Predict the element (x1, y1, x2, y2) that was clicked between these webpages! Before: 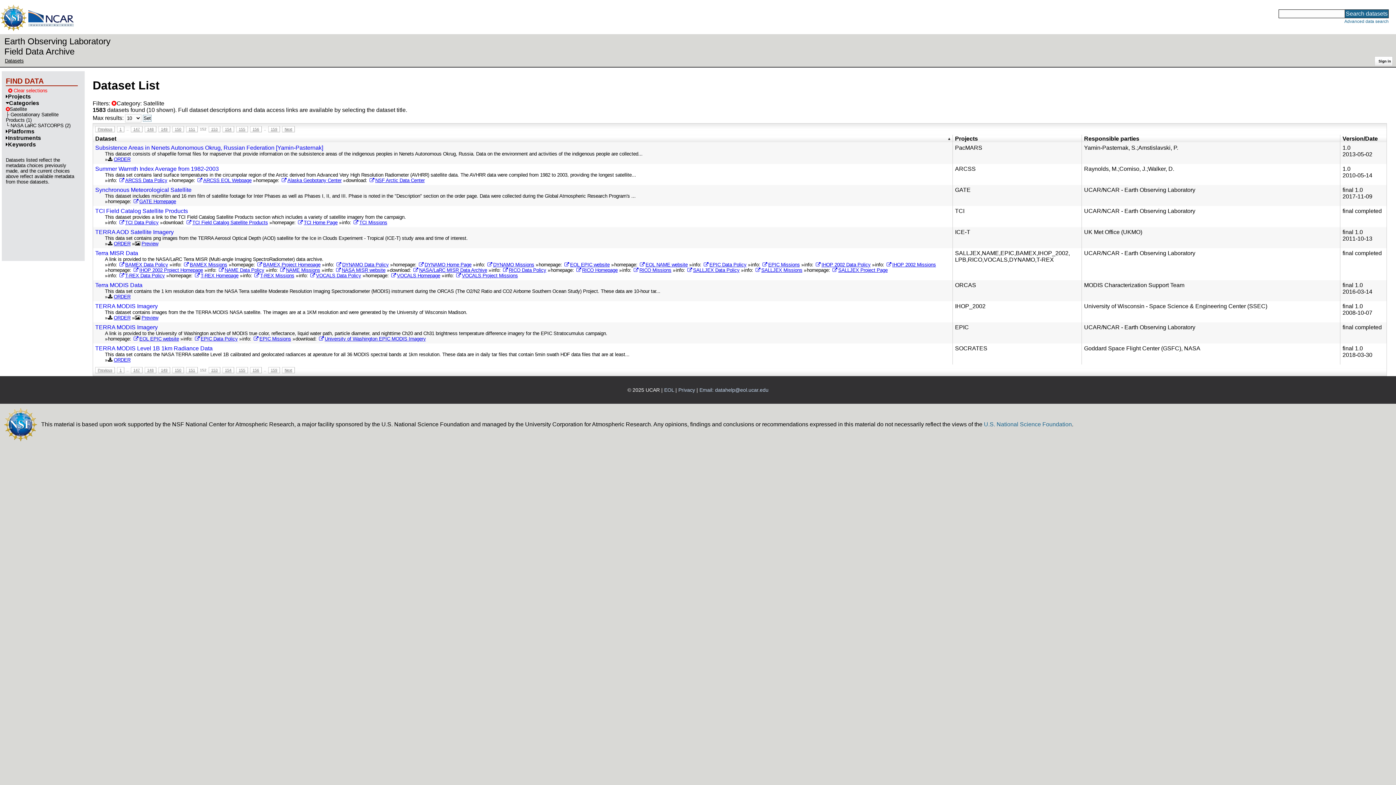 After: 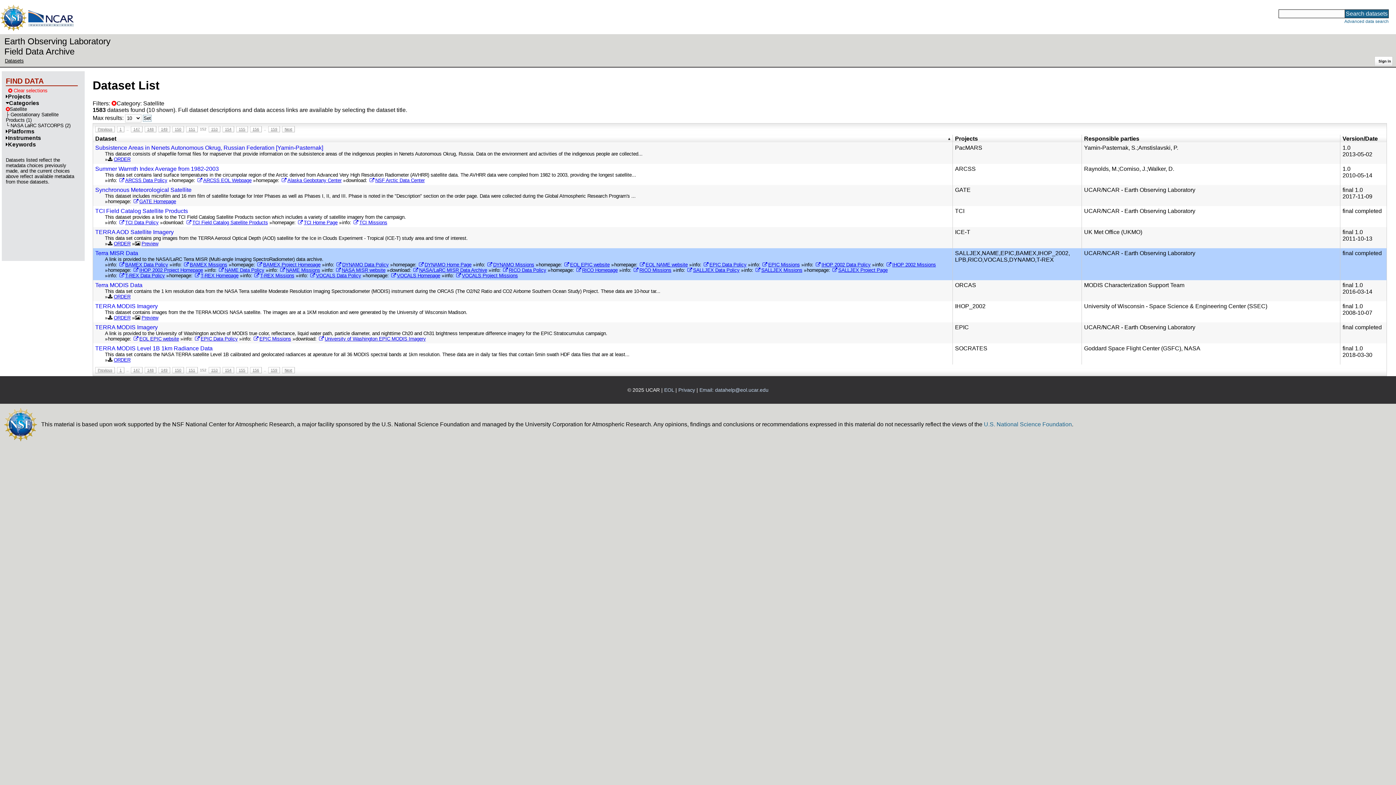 Action: bbox: (761, 262, 800, 267) label: EPIC Missions